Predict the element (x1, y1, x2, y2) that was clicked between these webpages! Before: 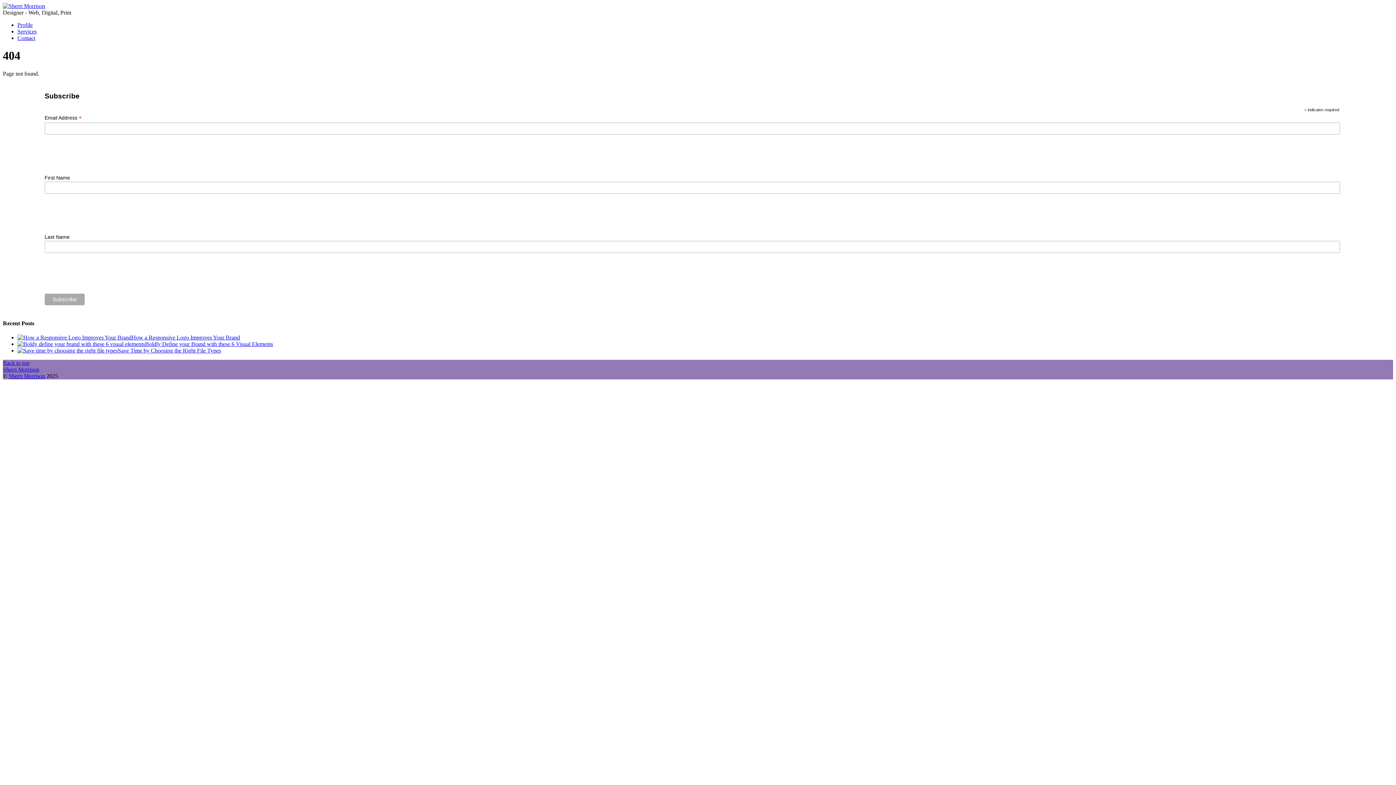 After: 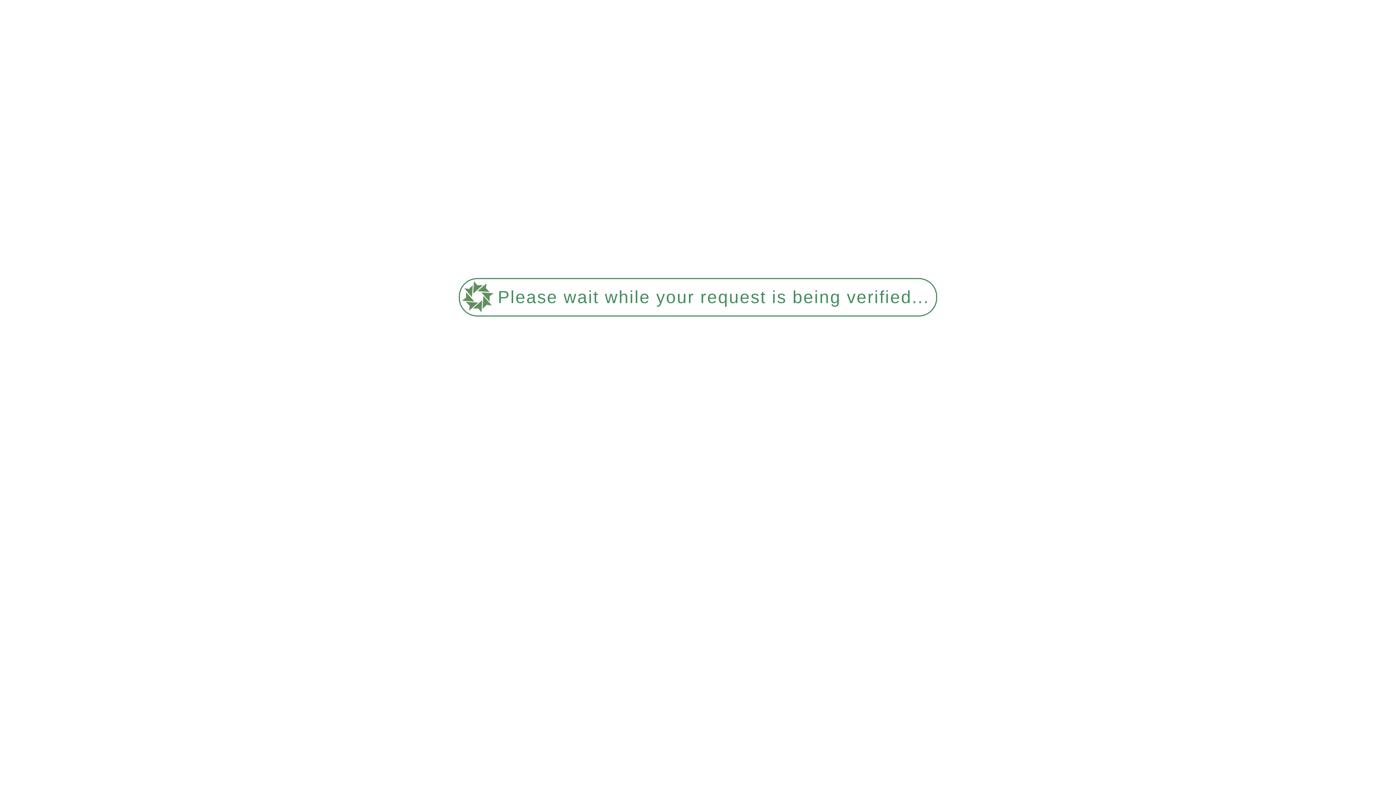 Action: bbox: (17, 334, 131, 340)